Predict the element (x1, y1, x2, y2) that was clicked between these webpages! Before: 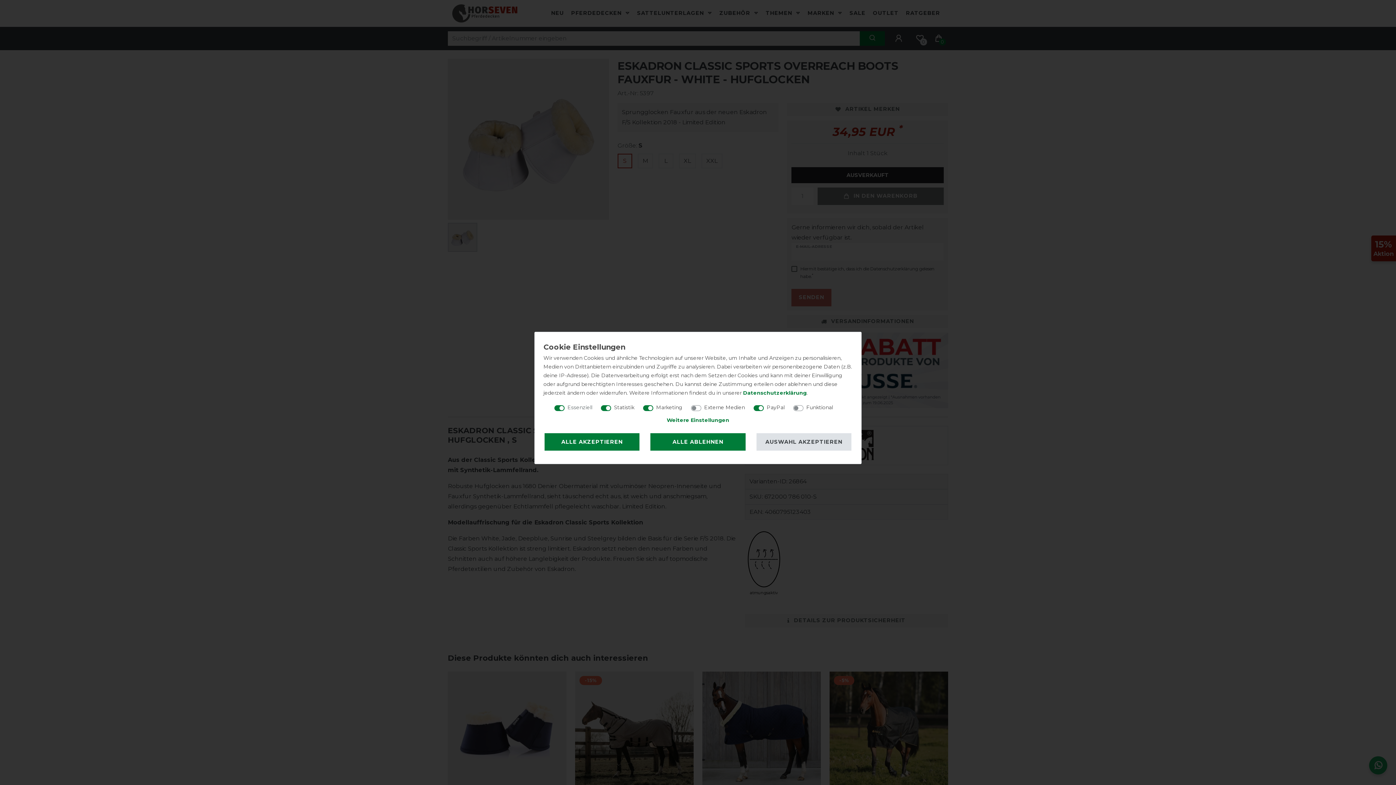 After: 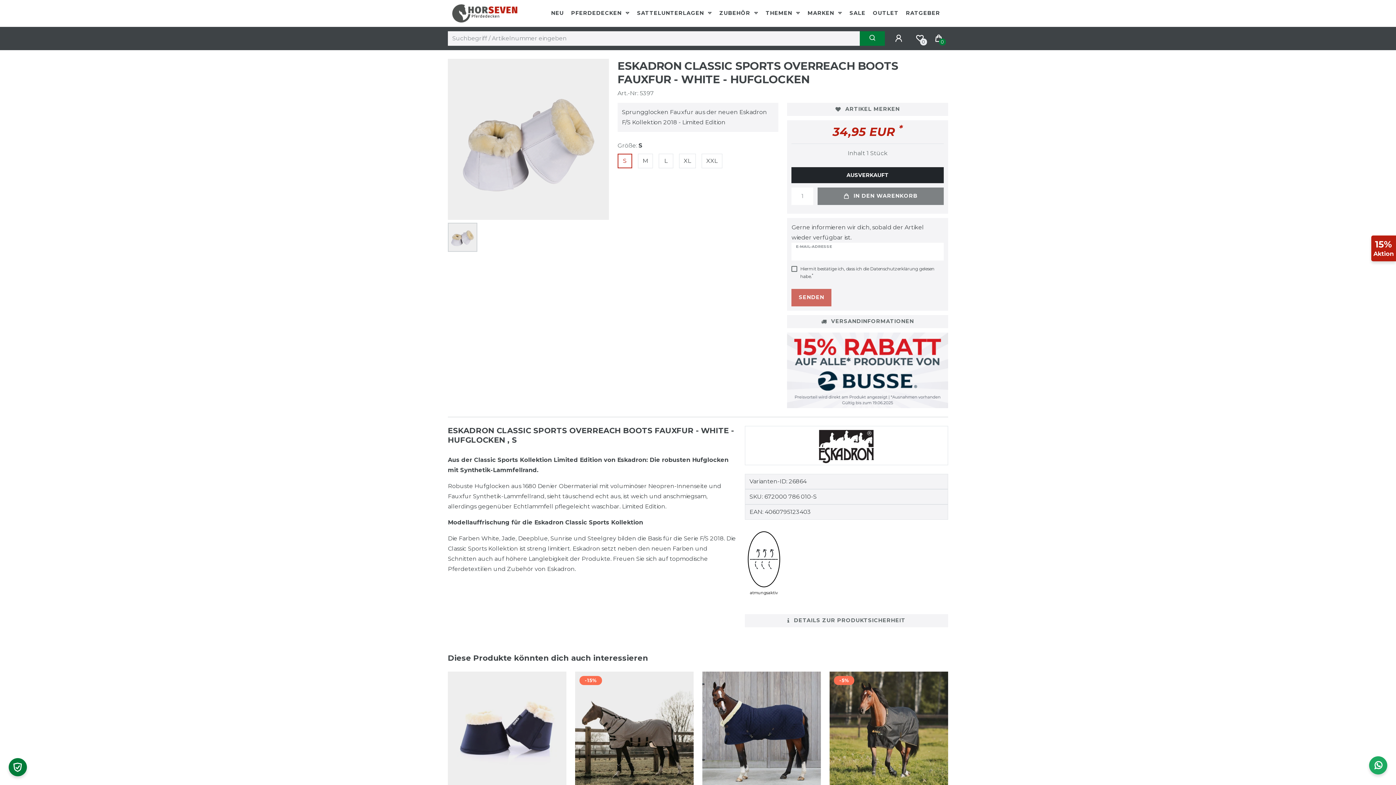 Action: bbox: (650, 433, 745, 450) label: ALLE ABLEHNEN